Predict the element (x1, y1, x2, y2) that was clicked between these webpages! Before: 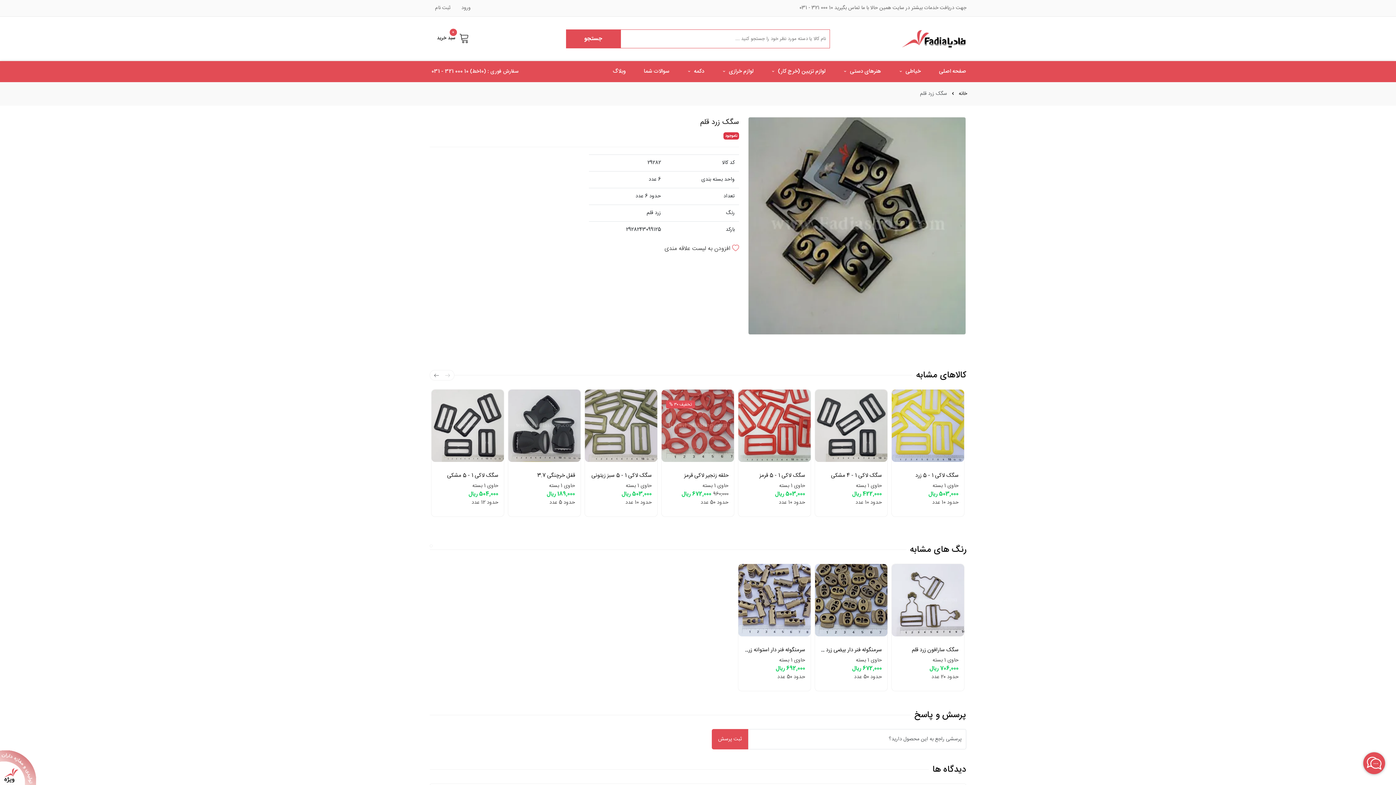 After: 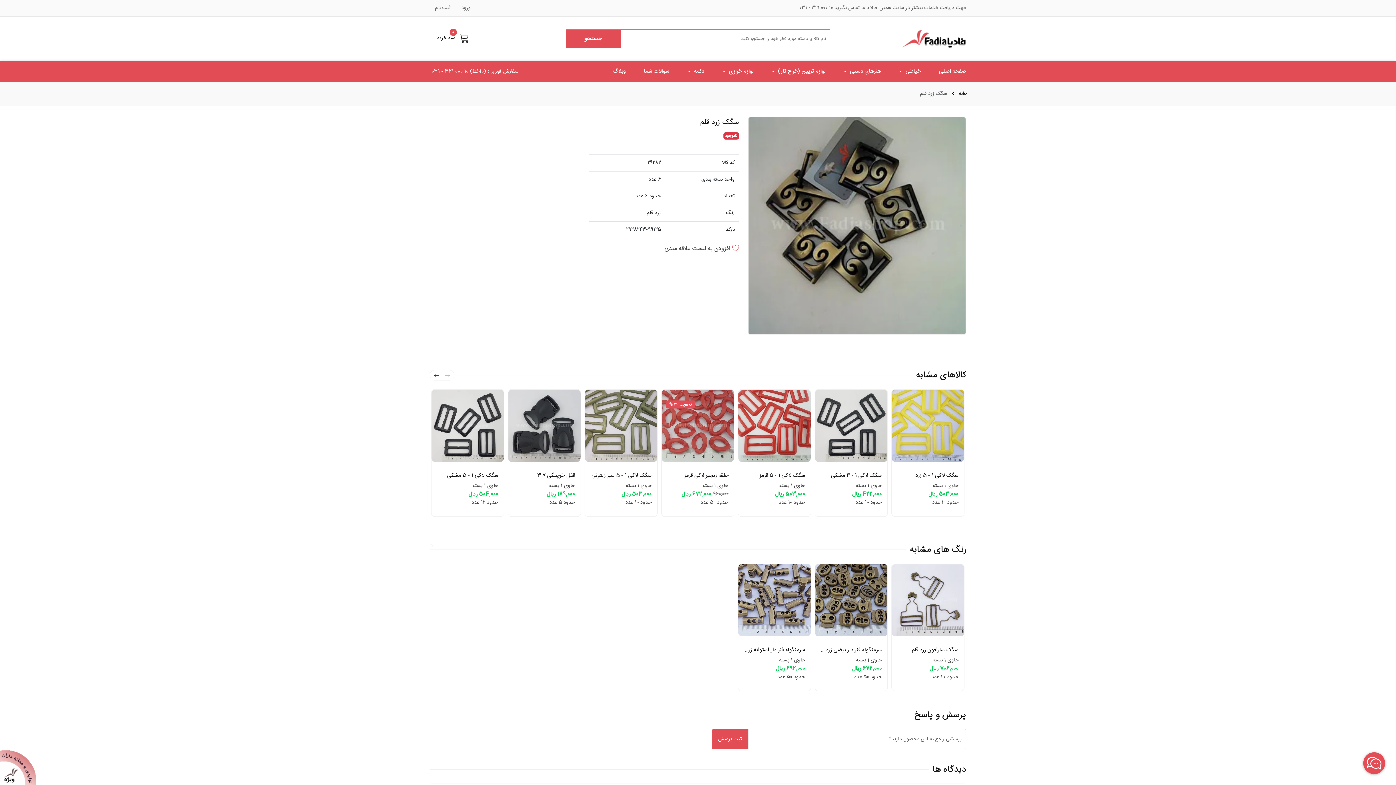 Action: label: سفارش فوری : (10خط) 10 000 321 - 031 bbox: (431, 67, 518, 76)